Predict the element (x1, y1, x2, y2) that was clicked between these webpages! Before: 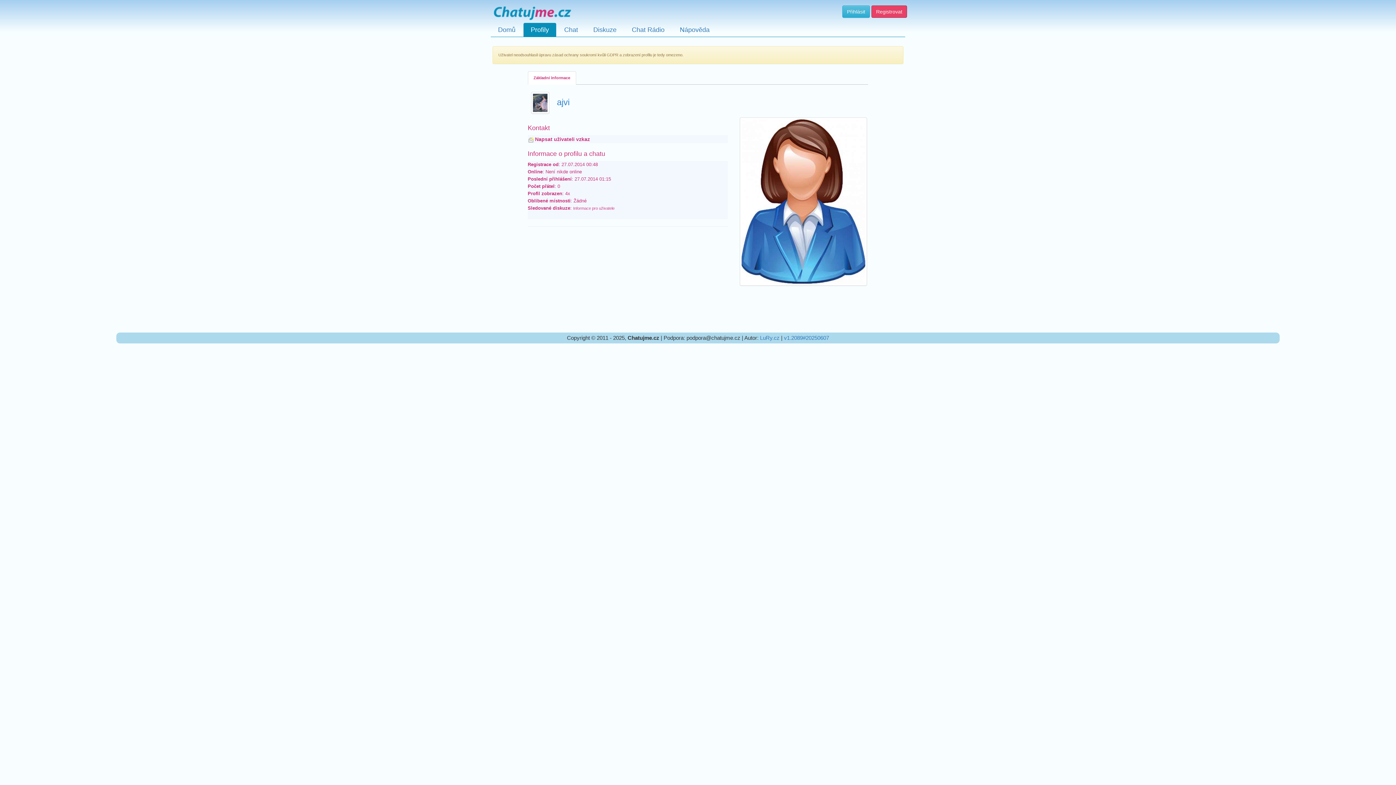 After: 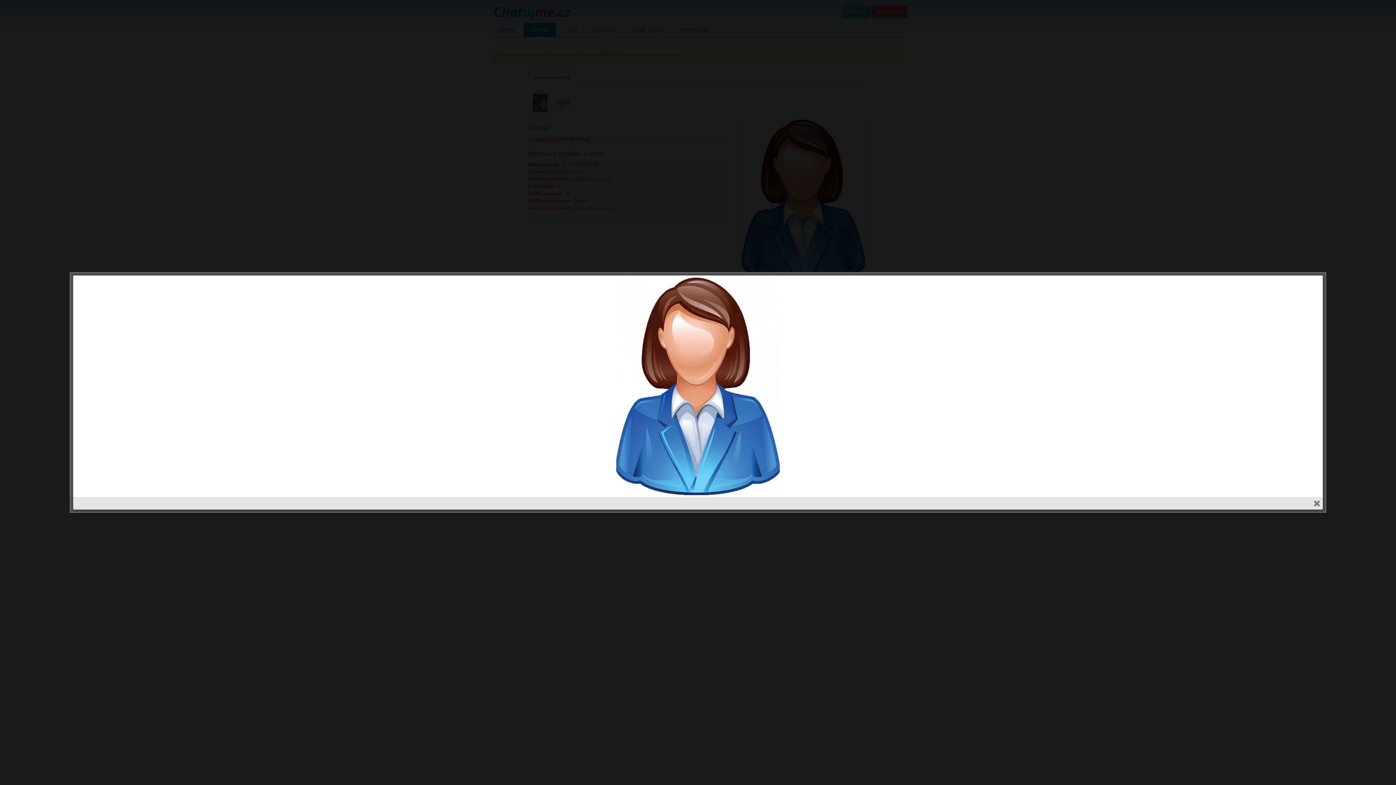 Action: bbox: (740, 117, 867, 285)